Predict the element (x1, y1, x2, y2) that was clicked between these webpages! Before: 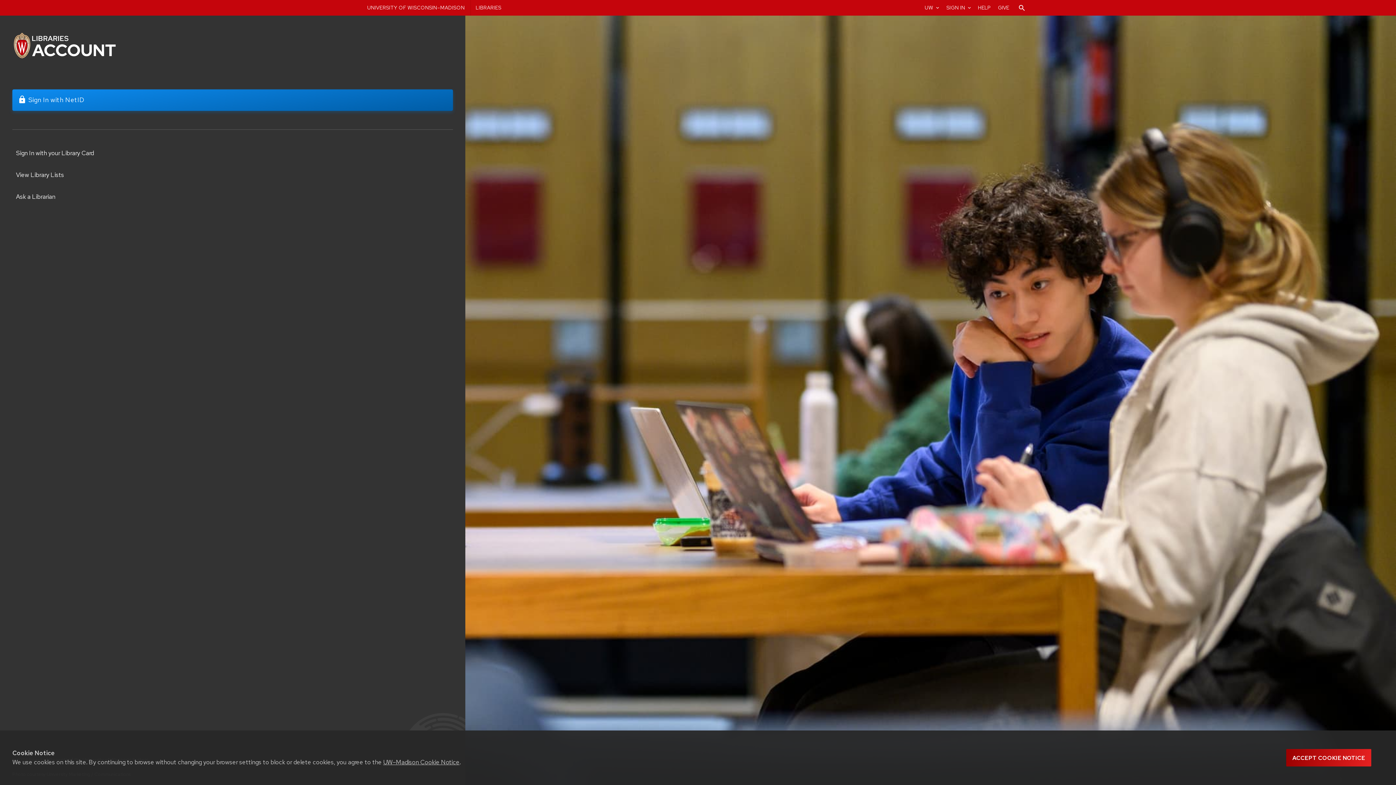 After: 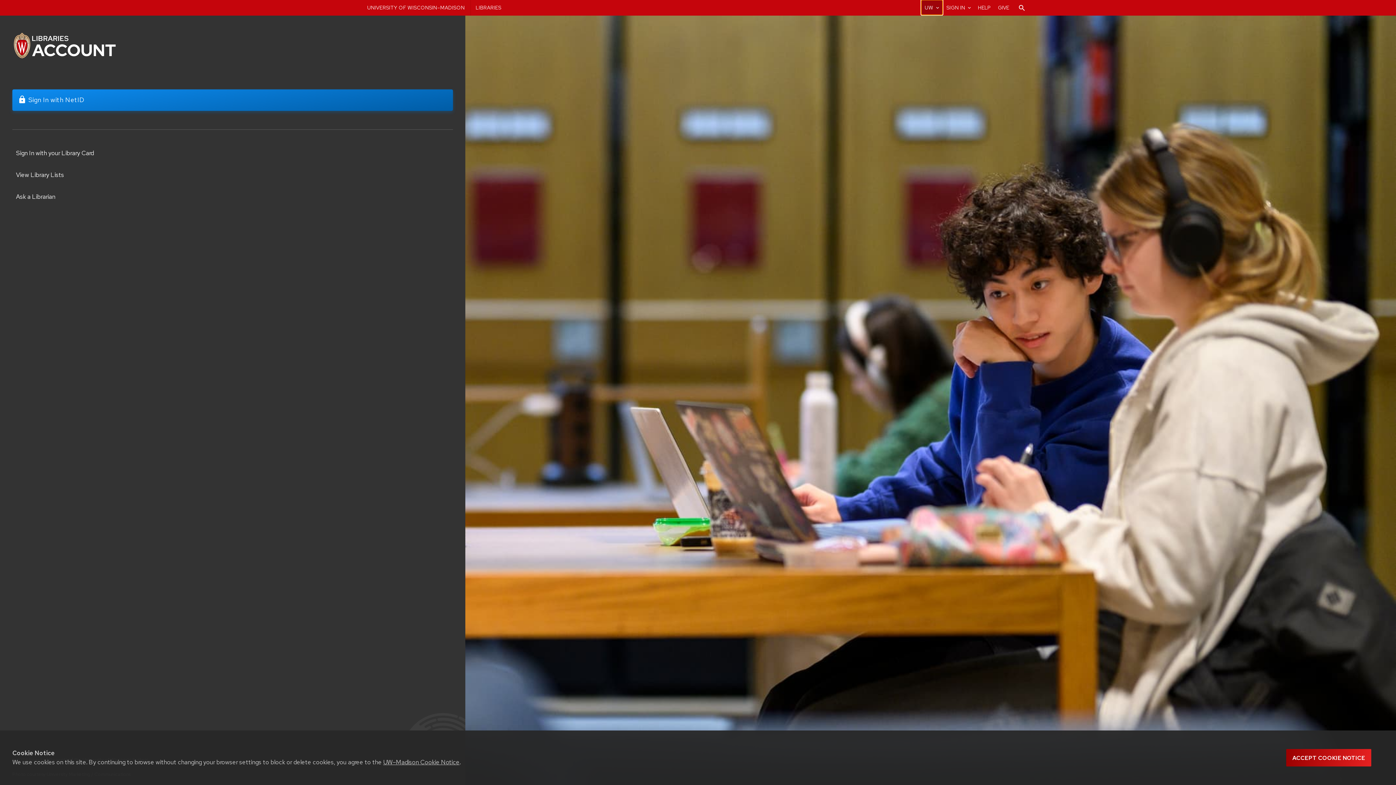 Action: label: UW-Madison resource links bbox: (921, 0, 942, 14)